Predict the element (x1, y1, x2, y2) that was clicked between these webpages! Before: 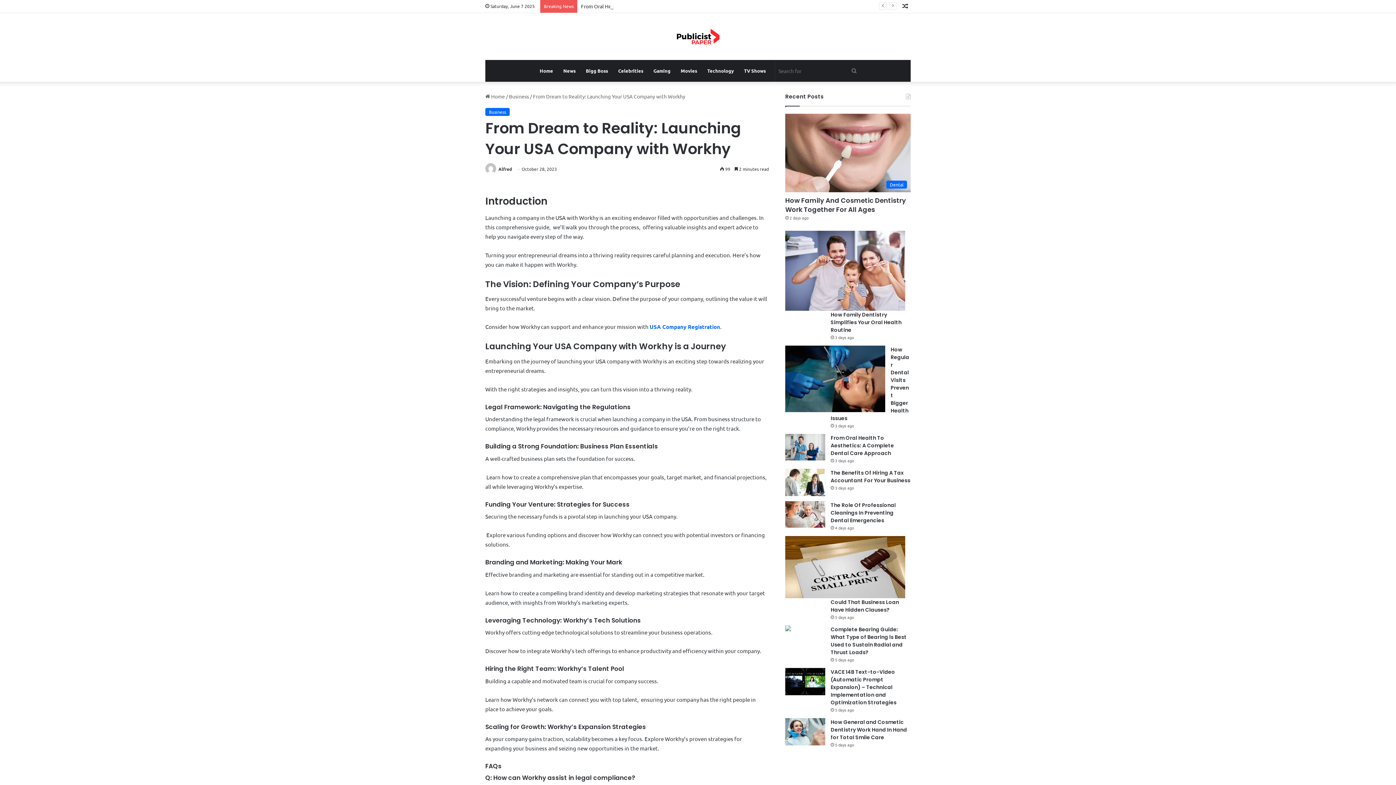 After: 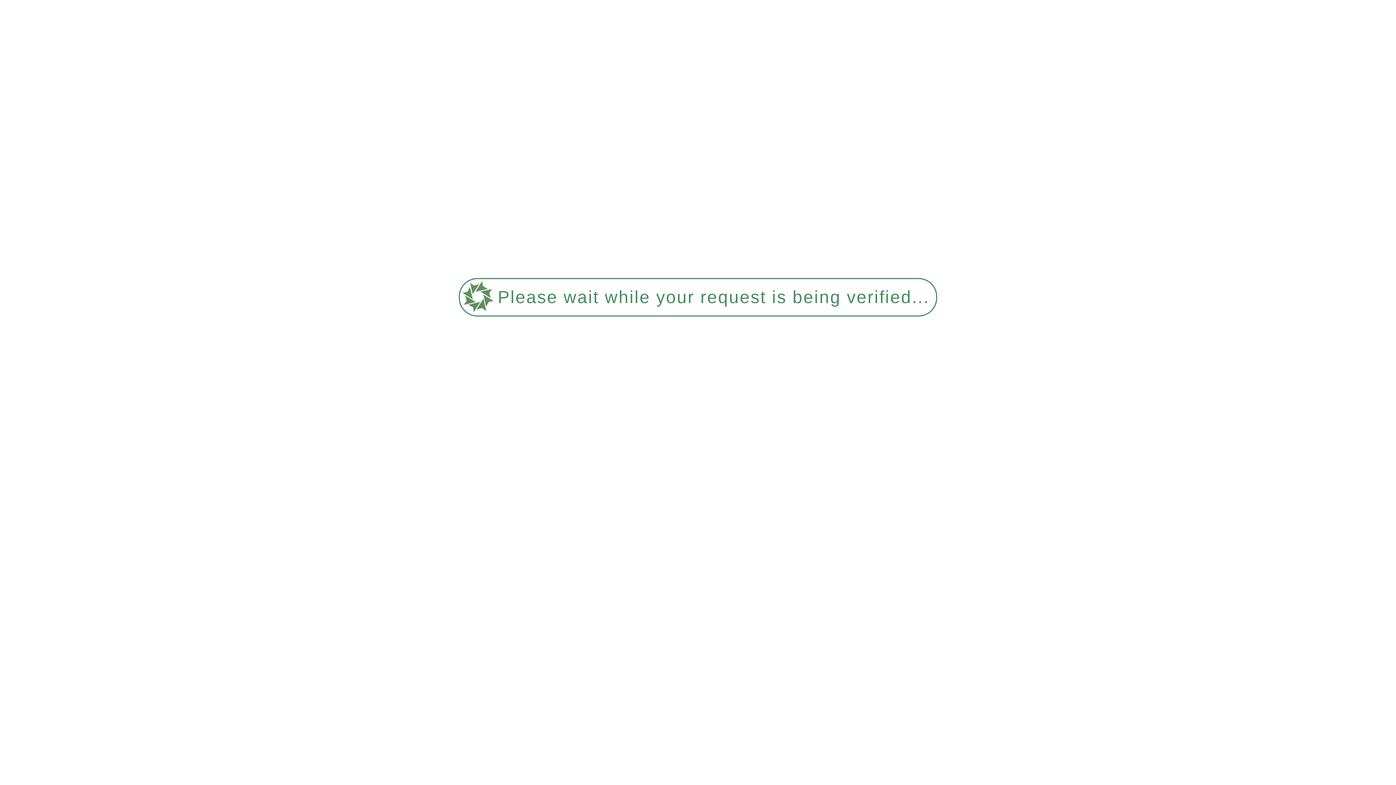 Action: bbox: (785, 195, 906, 214) label: How Family And Cosmetic Dentistry Work Together For All Ages